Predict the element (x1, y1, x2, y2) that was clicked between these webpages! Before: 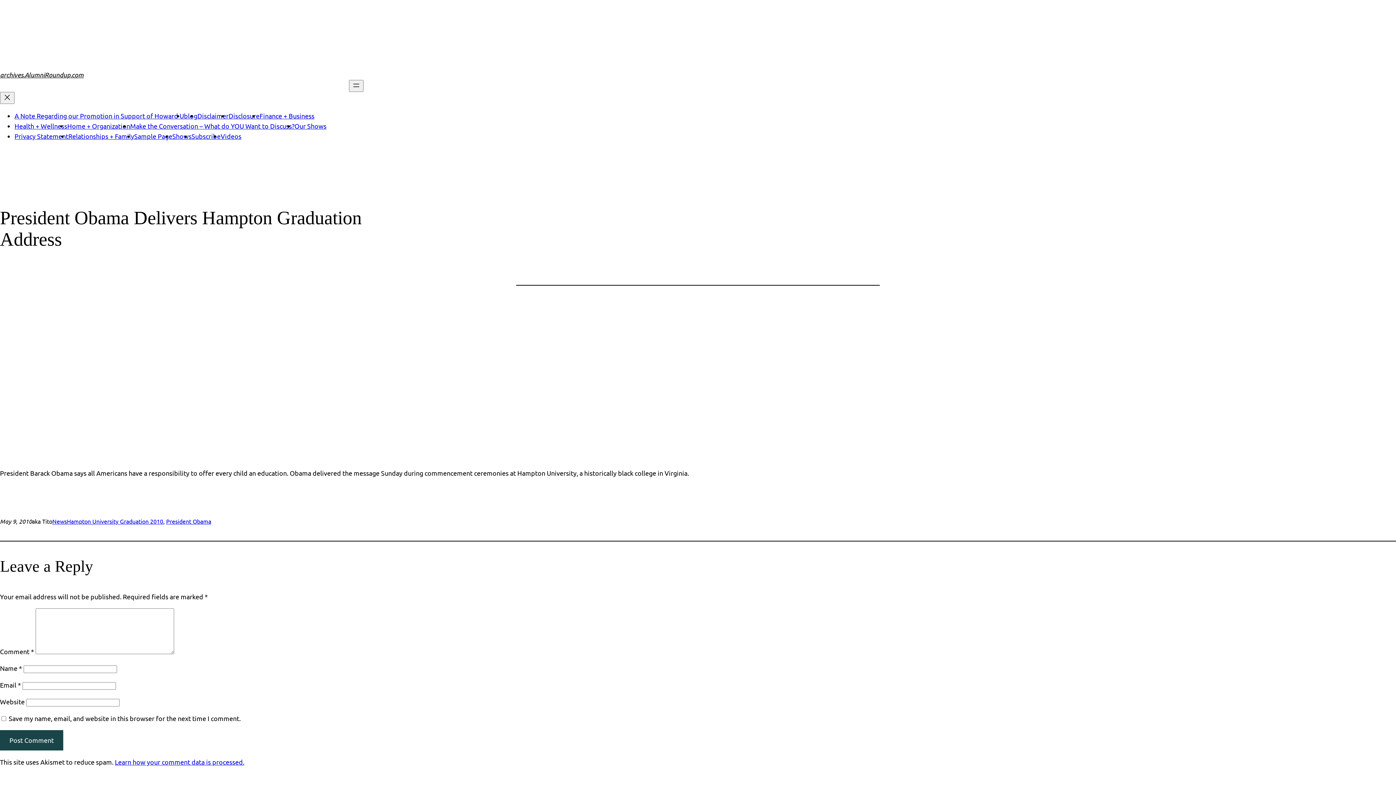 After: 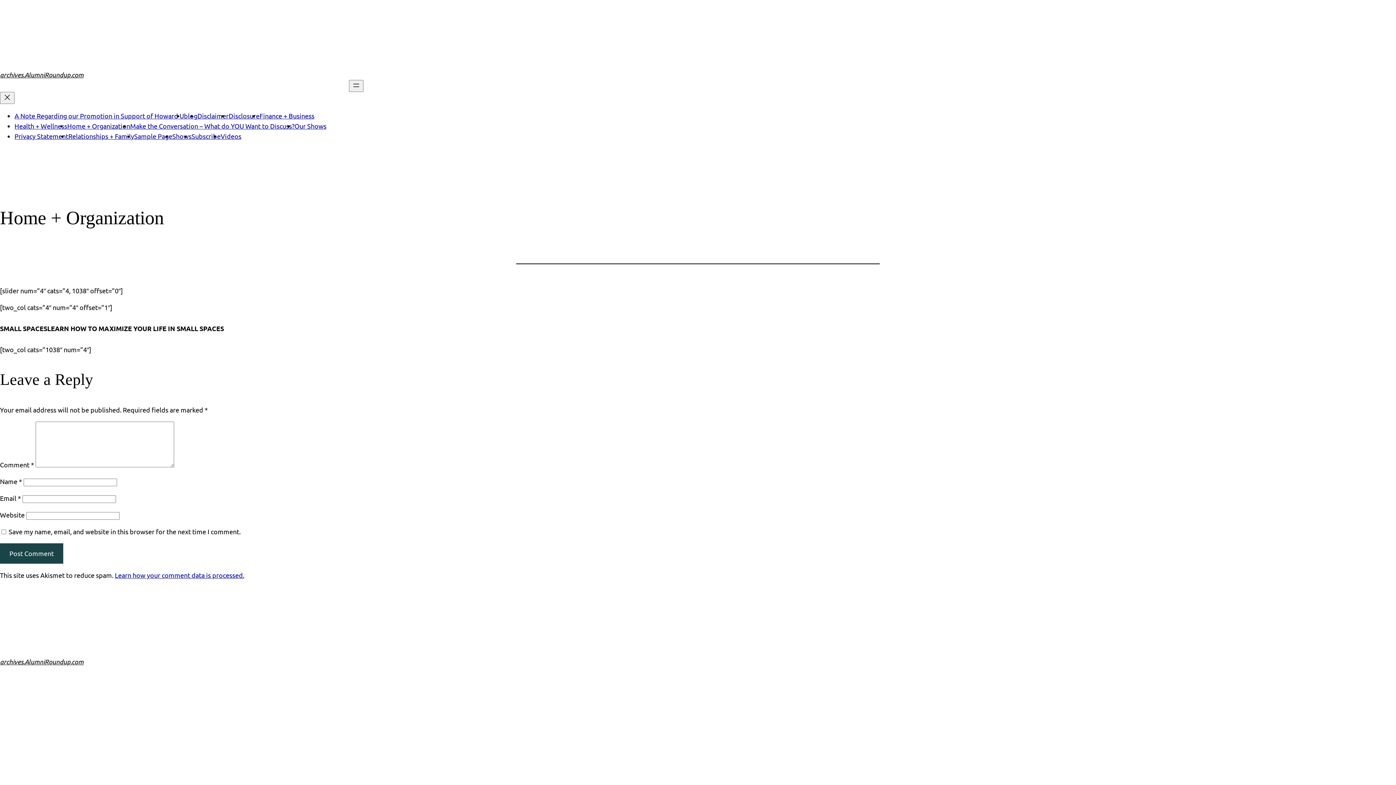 Action: label: Home + Organization bbox: (67, 122, 130, 129)